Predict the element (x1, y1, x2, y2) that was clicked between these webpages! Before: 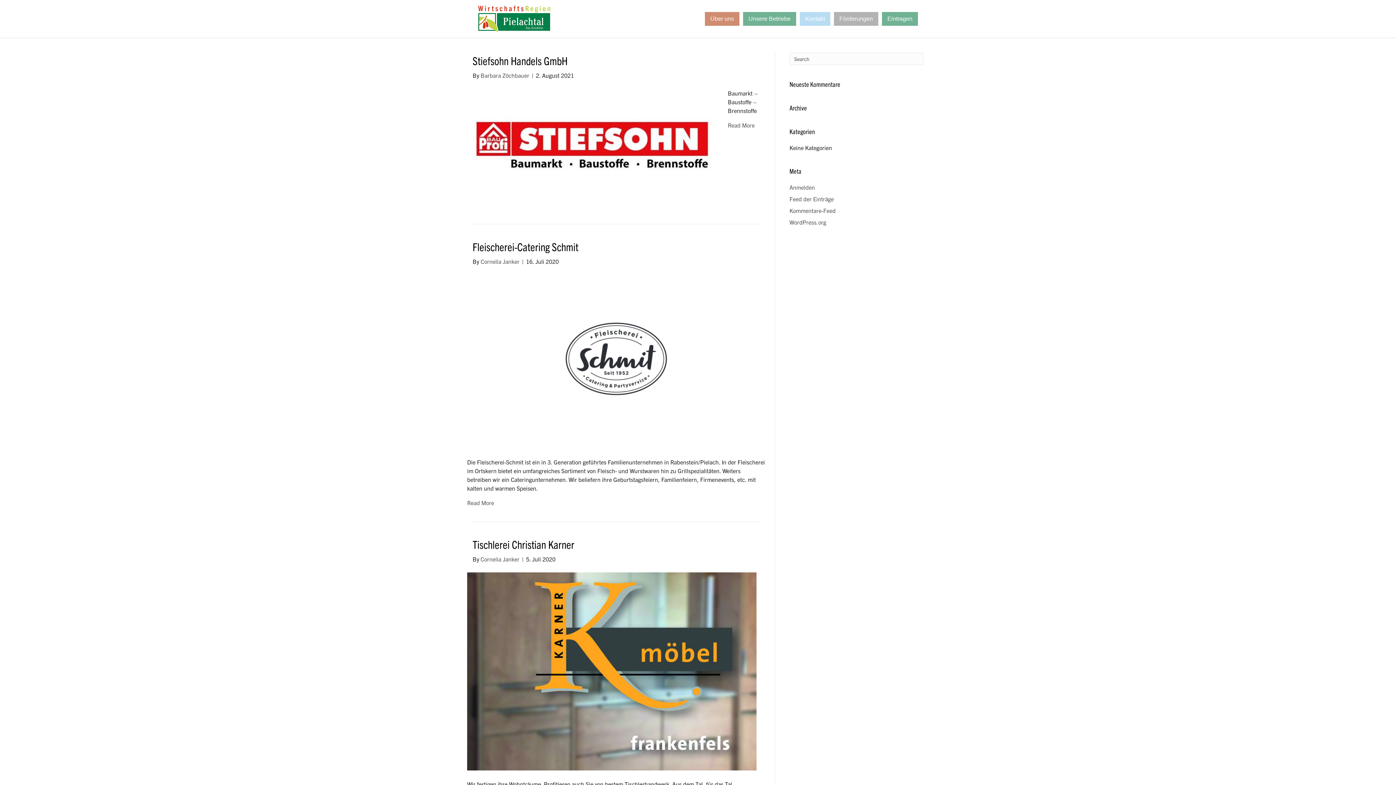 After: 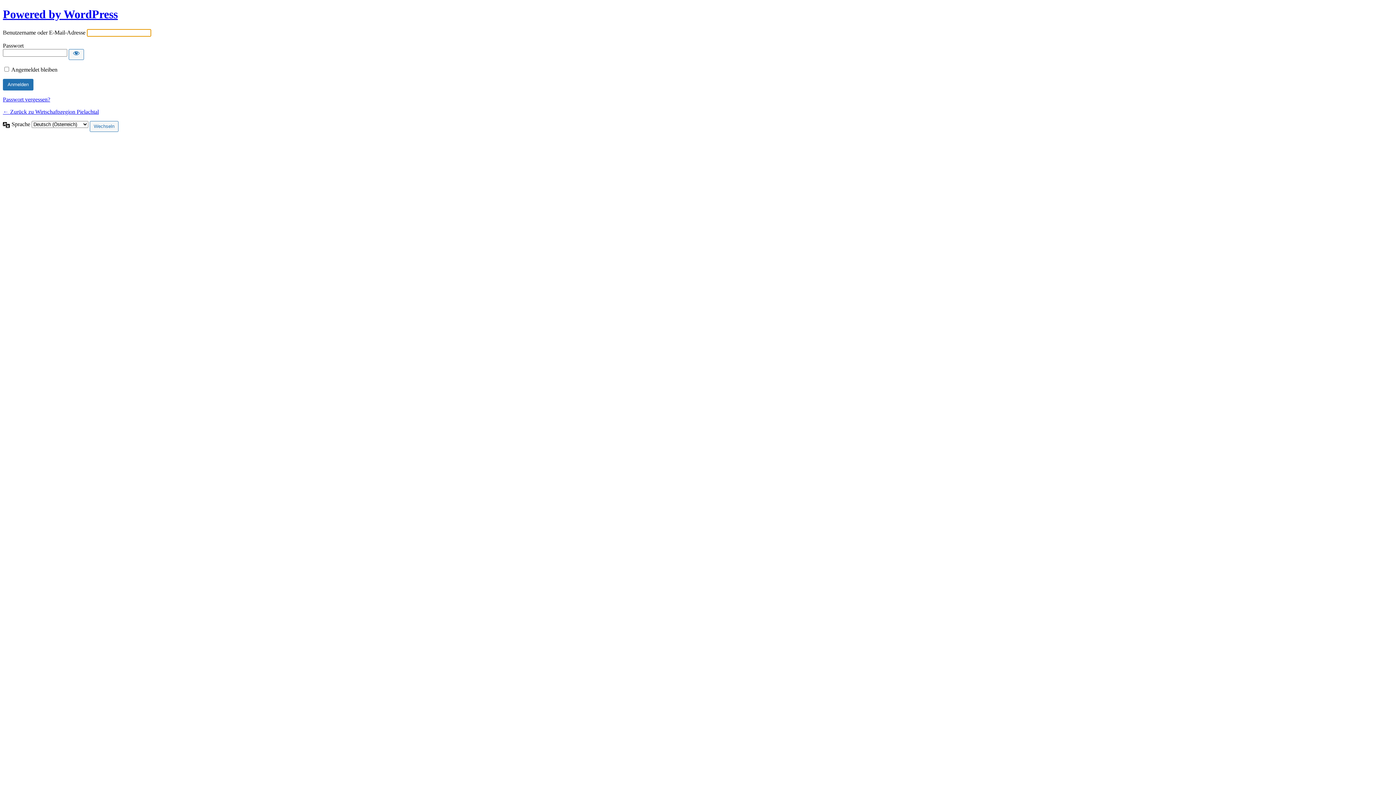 Action: bbox: (789, 183, 815, 190) label: Anmelden